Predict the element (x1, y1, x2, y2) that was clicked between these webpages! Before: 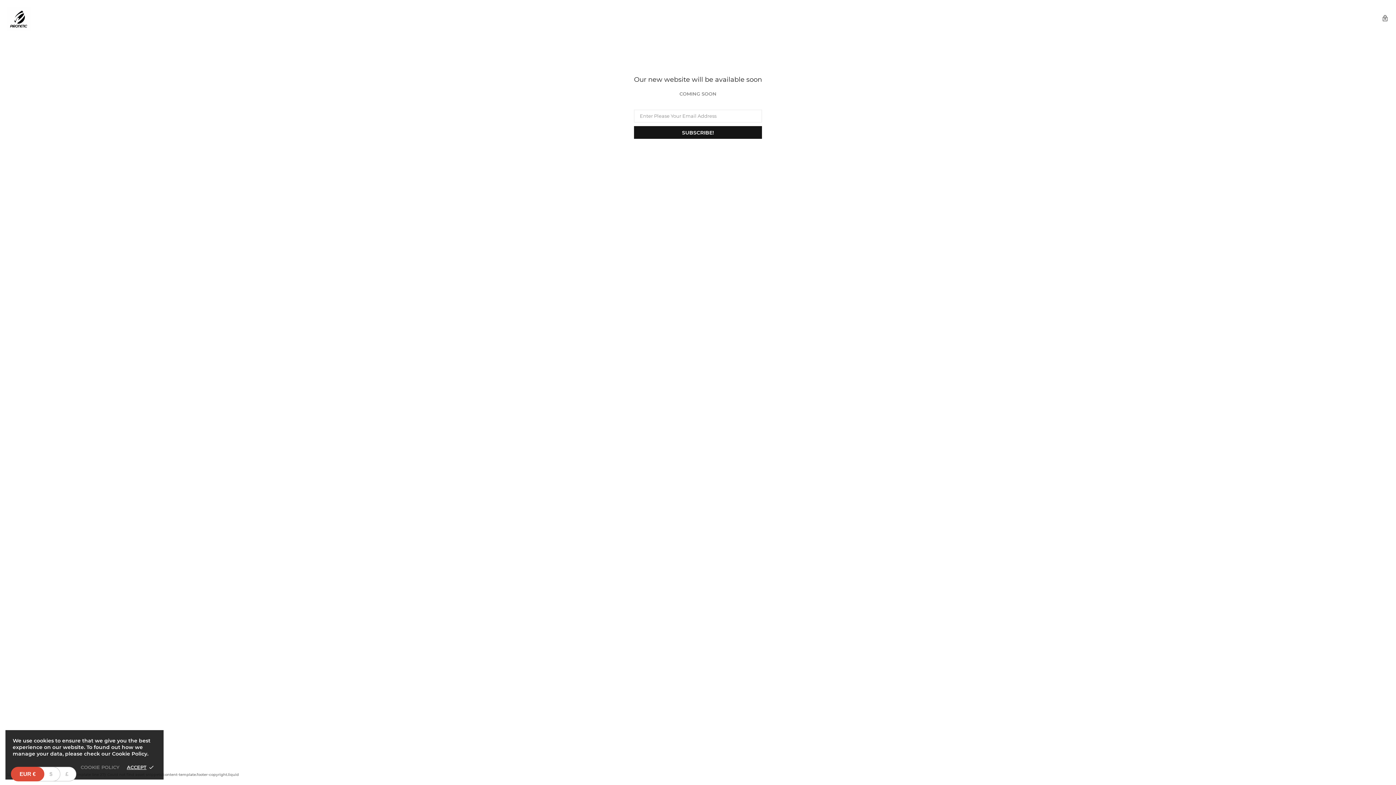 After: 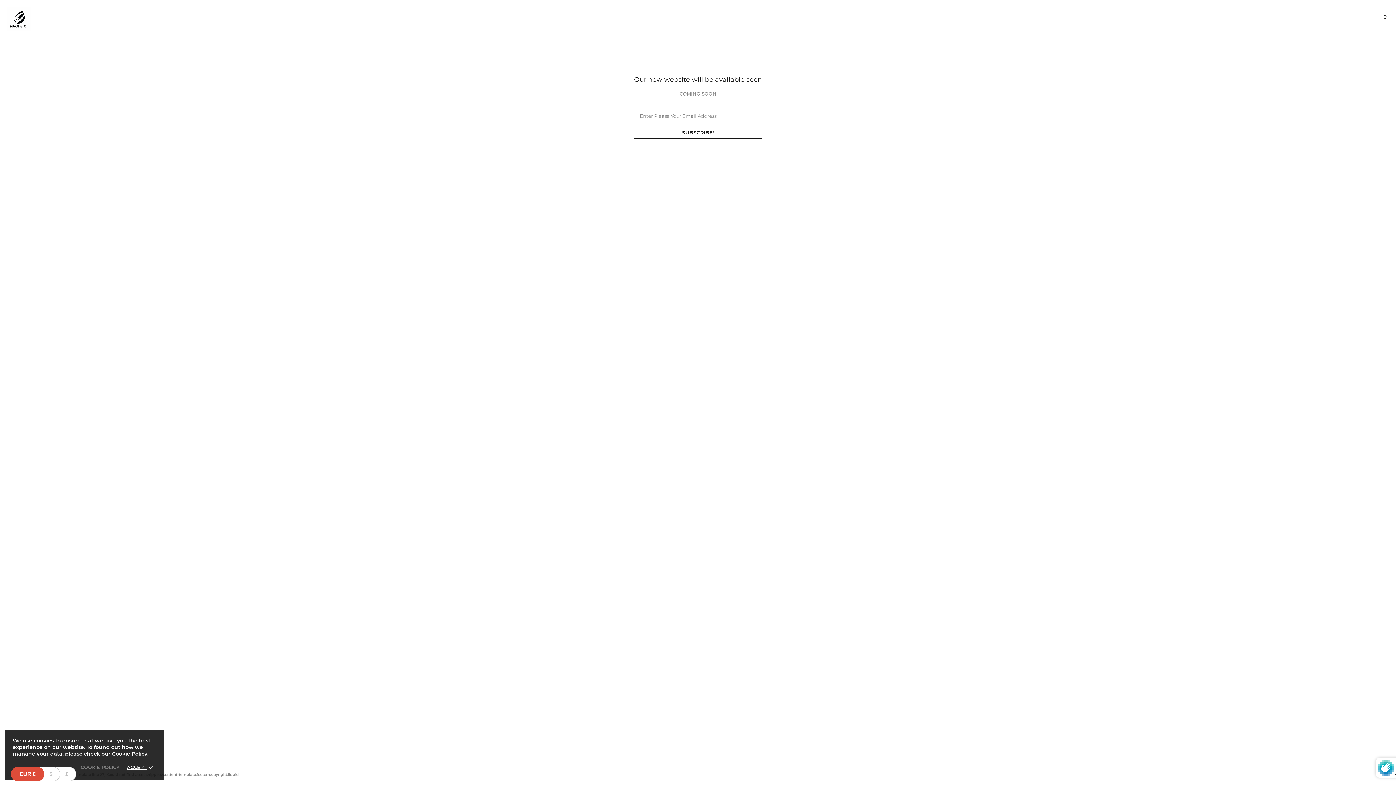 Action: label: SUBSCRIBE! bbox: (634, 126, 762, 138)